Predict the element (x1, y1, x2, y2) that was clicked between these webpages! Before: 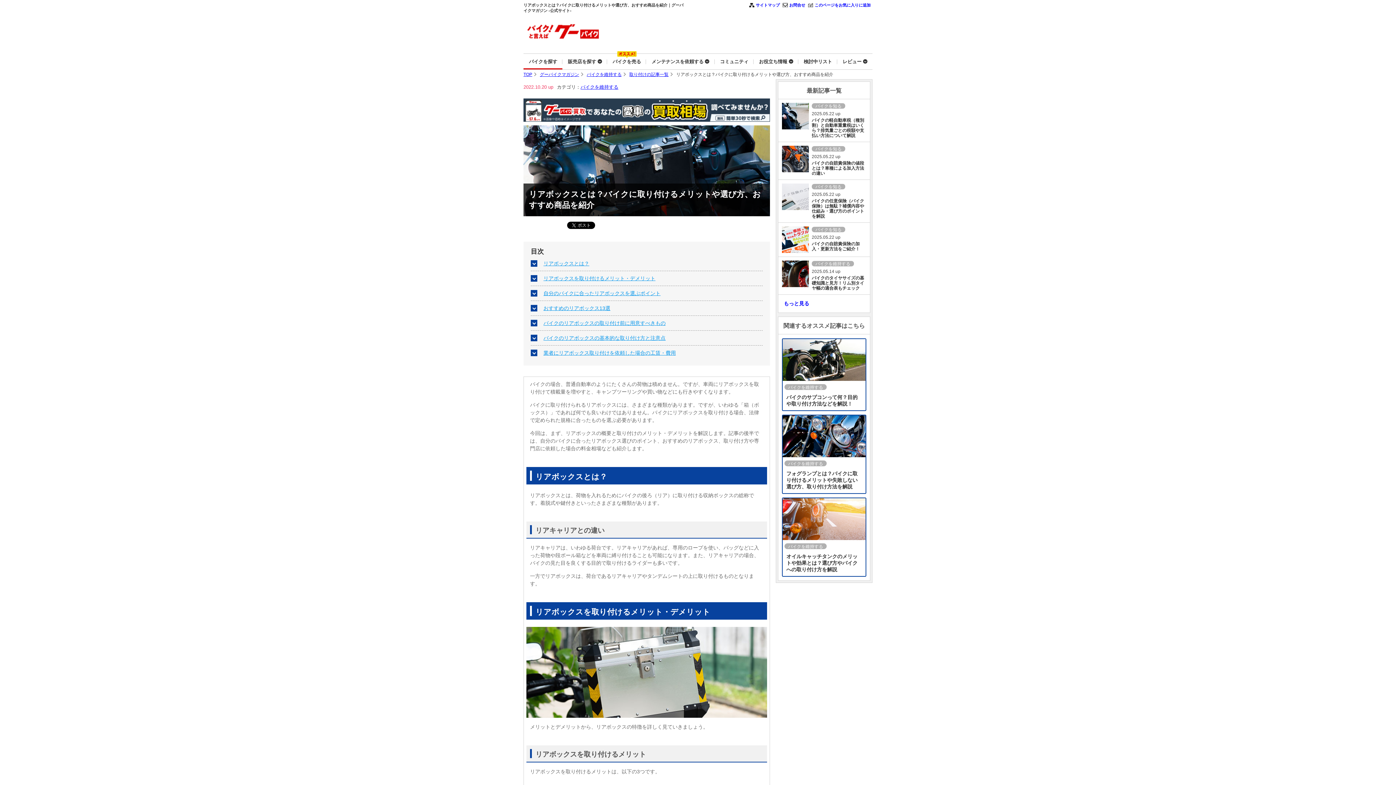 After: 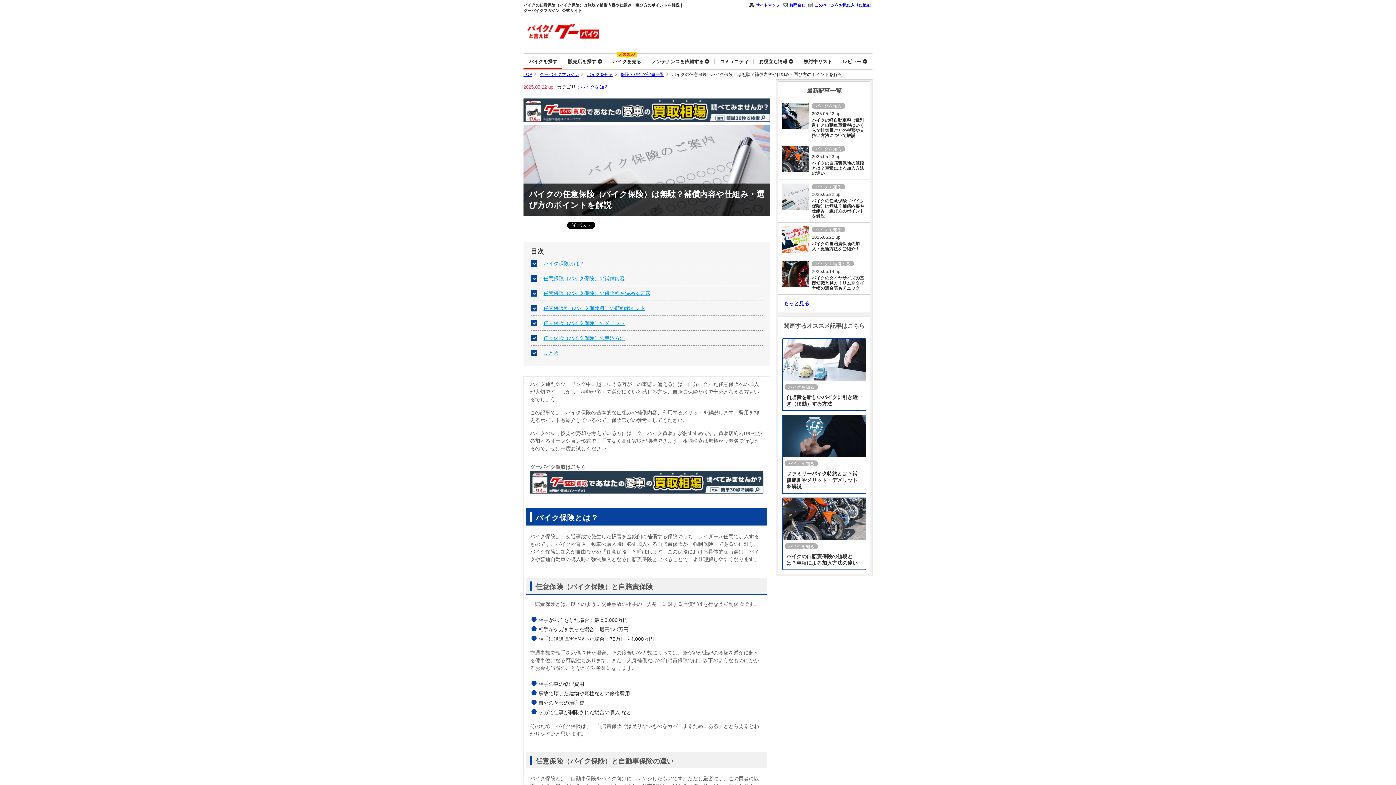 Action: bbox: (778, 180, 870, 222) label: バイクを知る
2025.05.22 up
バイクの任意保険（バイク保険）は無駄？補償内容や仕組み・選び方のポイントを解説